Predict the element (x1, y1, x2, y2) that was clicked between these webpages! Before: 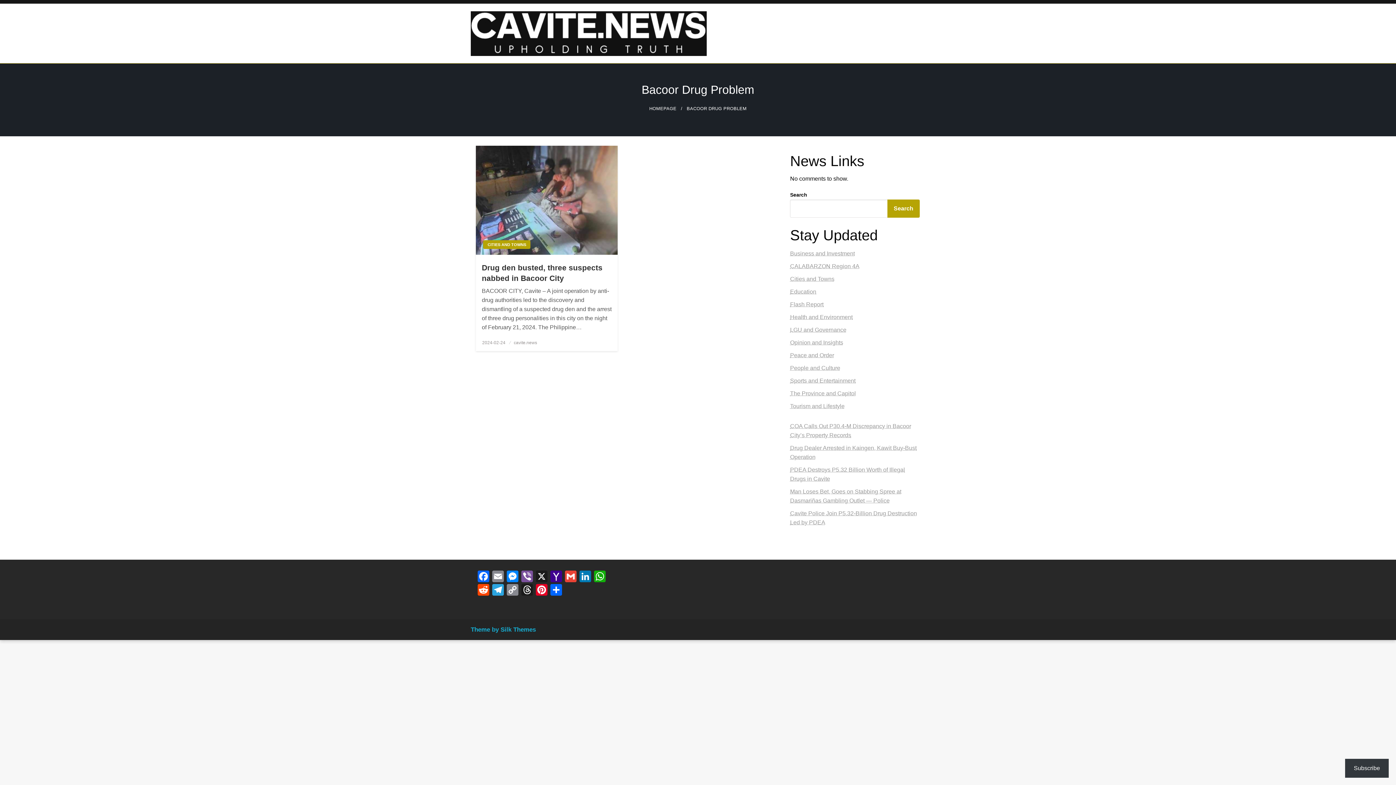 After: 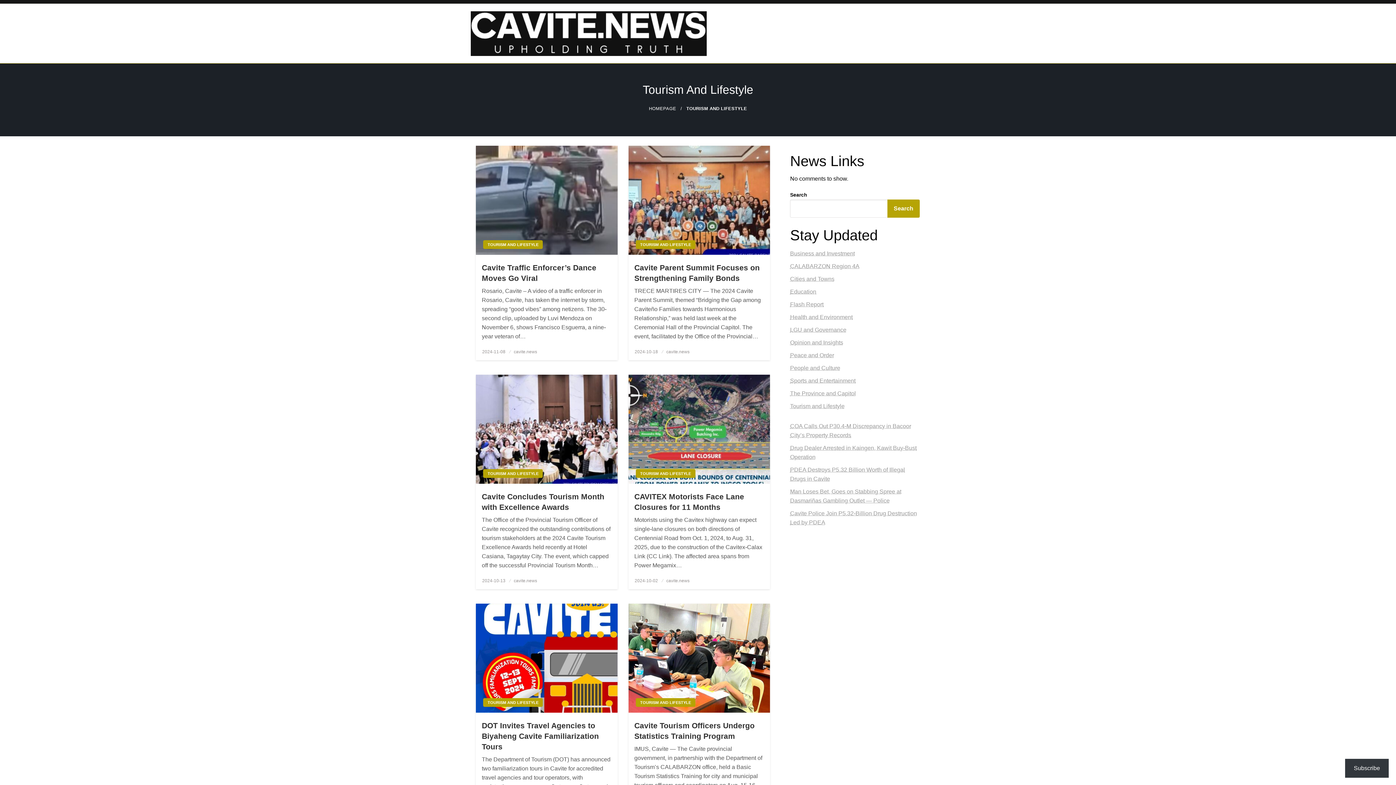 Action: bbox: (790, 403, 844, 409) label: Tourism and Lifestyle